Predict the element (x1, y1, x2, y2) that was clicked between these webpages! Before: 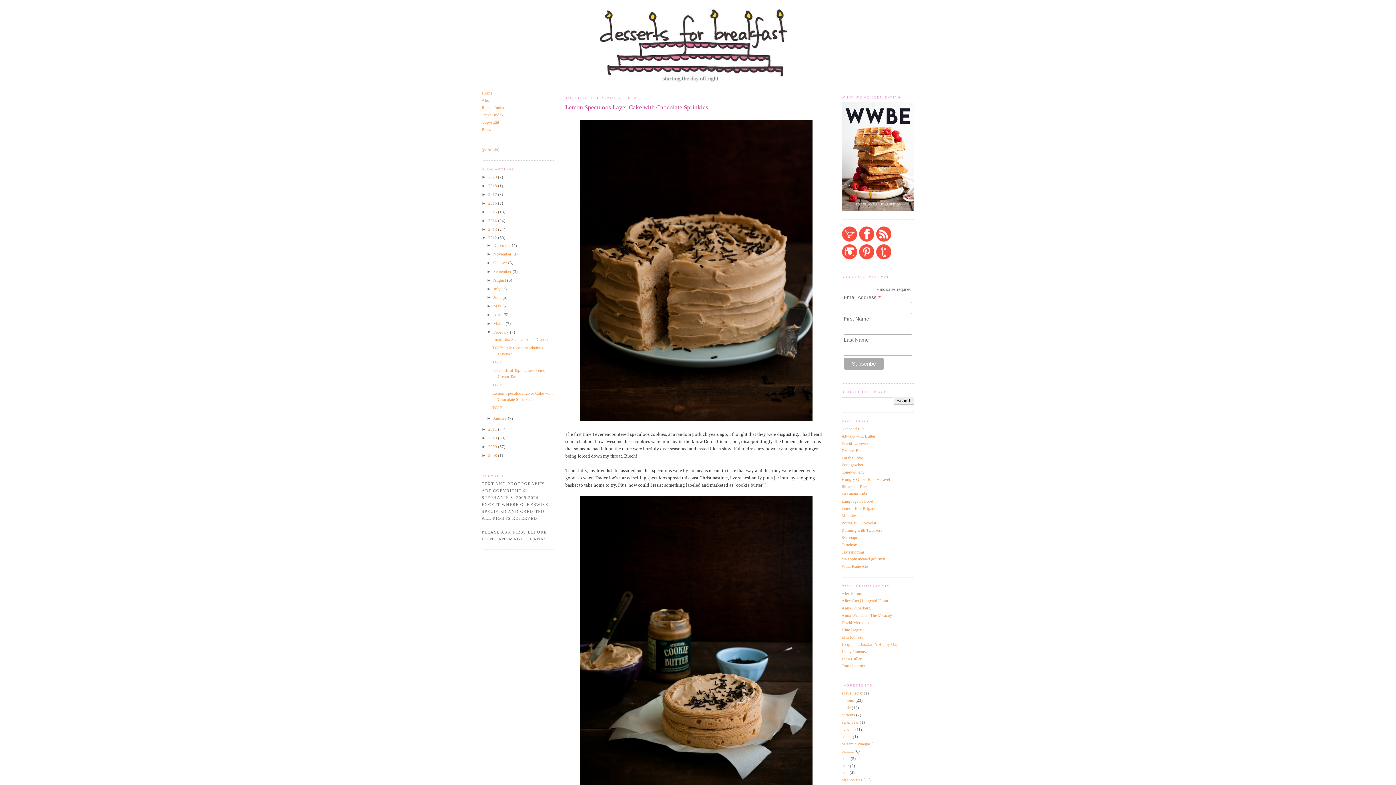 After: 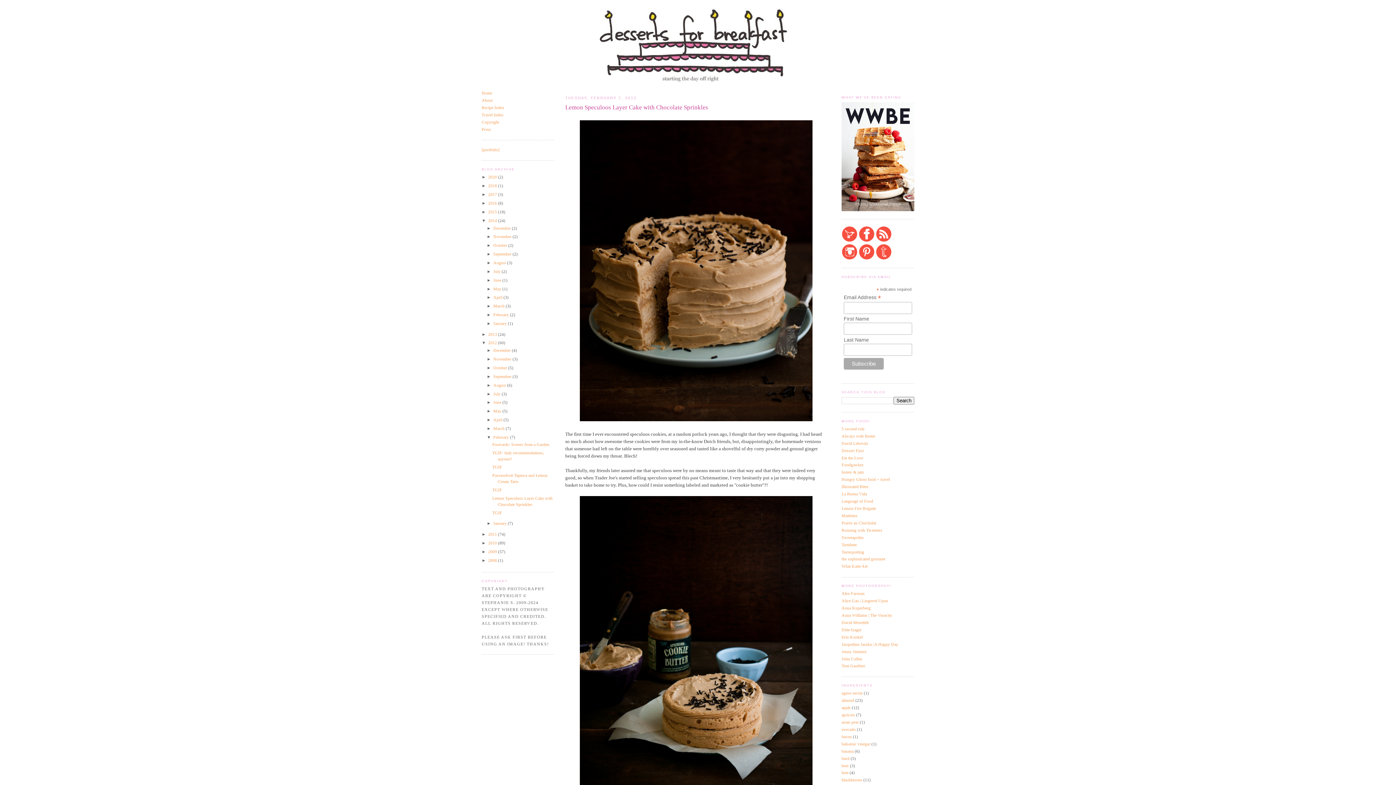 Action: bbox: (481, 218, 488, 222) label: ►  